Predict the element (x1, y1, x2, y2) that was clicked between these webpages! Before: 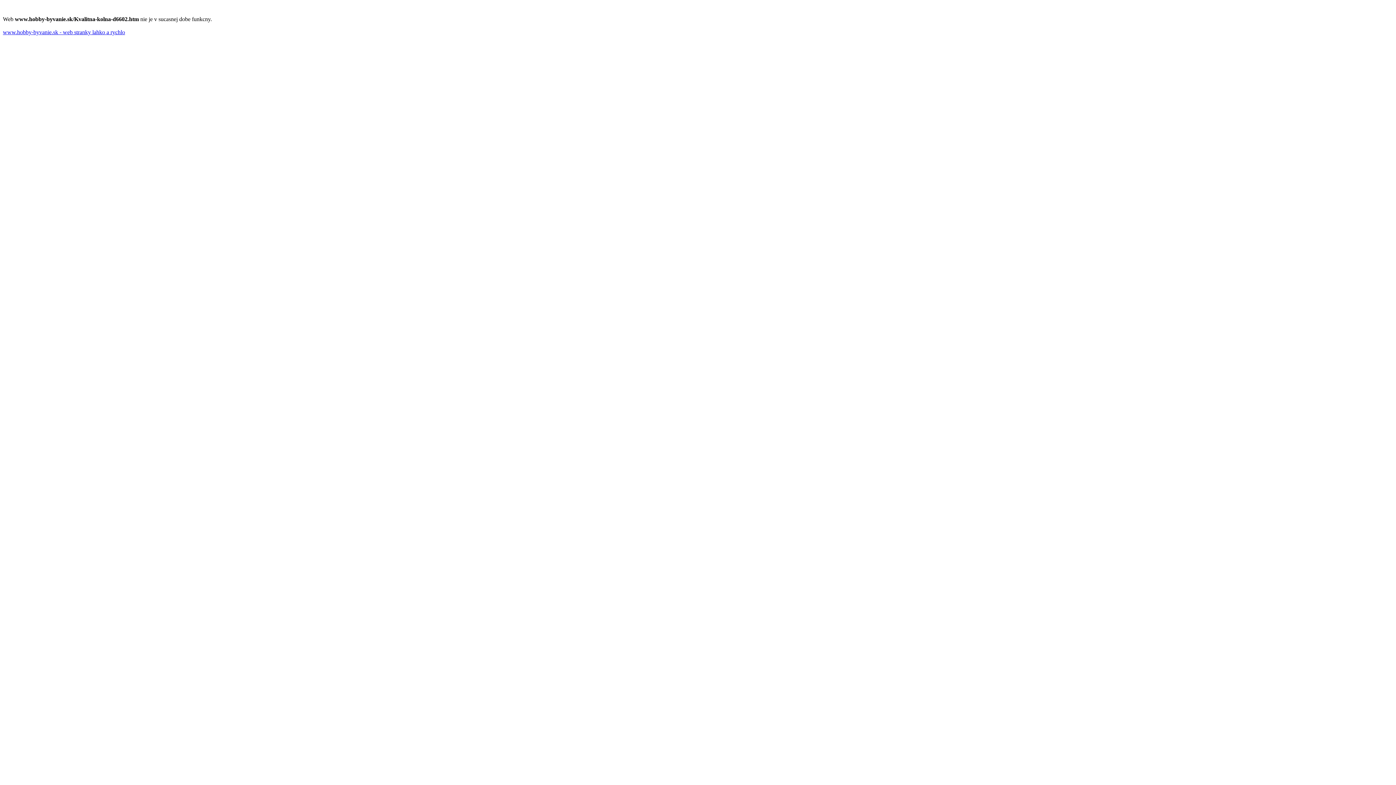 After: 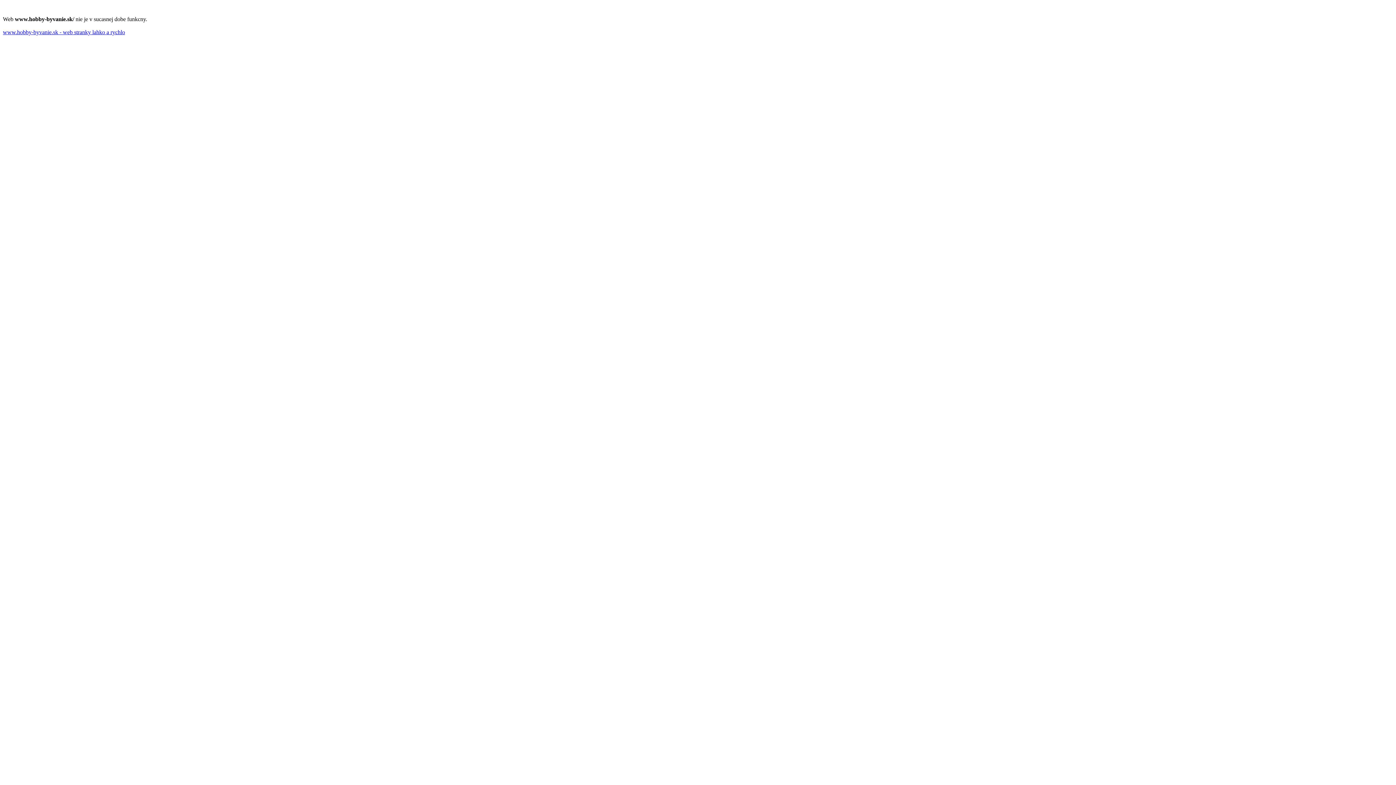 Action: label: www.hobby-byvanie.sk - web stranky lahko a rychlo bbox: (2, 29, 125, 35)